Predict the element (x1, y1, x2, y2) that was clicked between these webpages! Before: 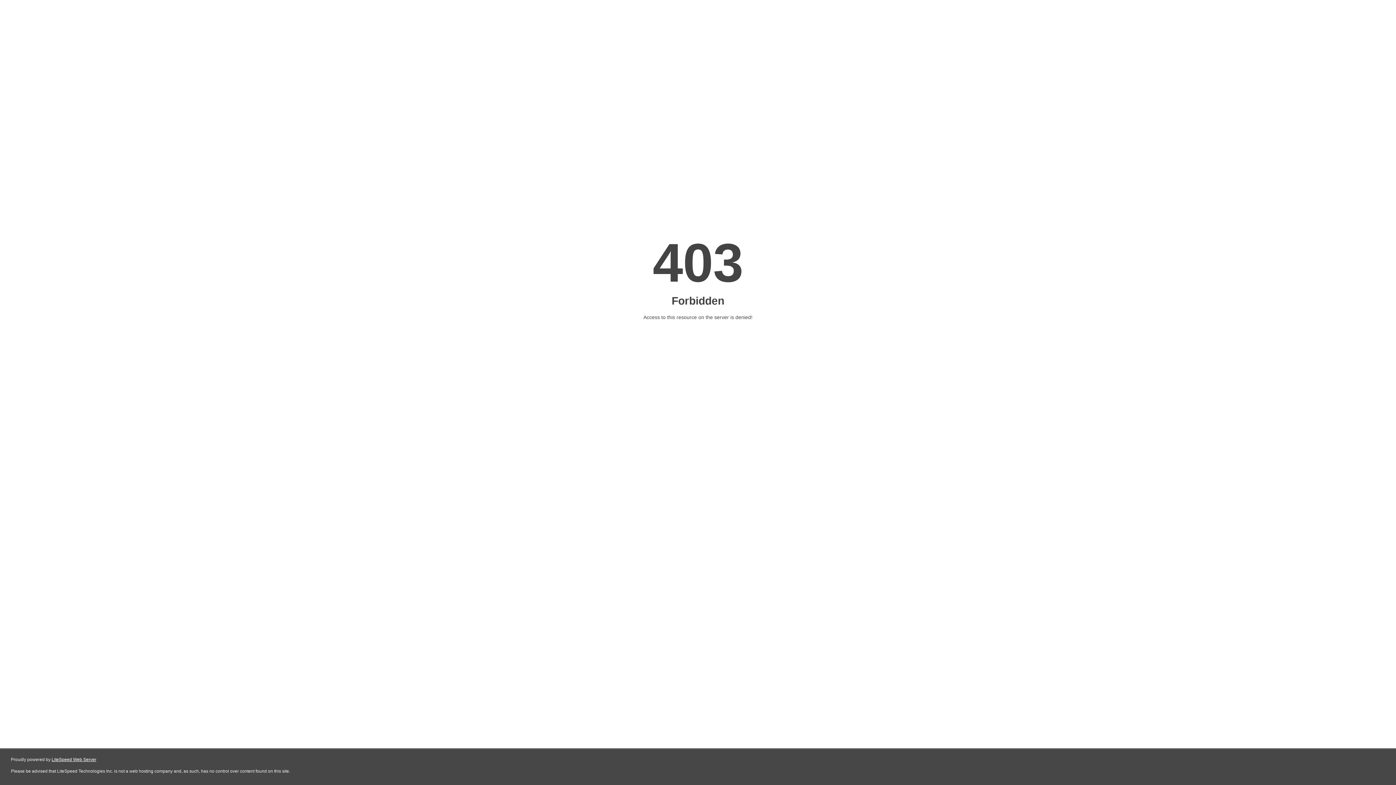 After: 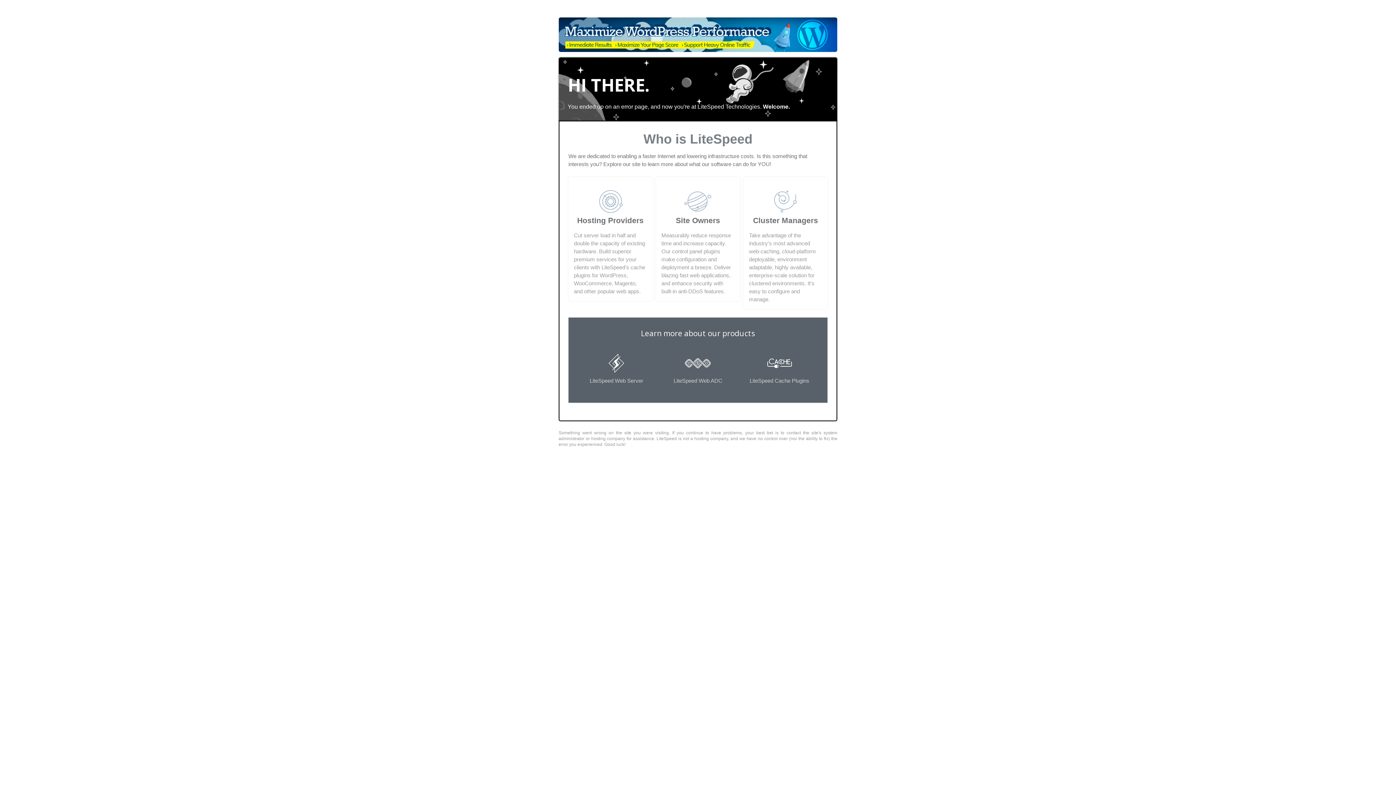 Action: bbox: (51, 757, 96, 762) label: LiteSpeed Web Server